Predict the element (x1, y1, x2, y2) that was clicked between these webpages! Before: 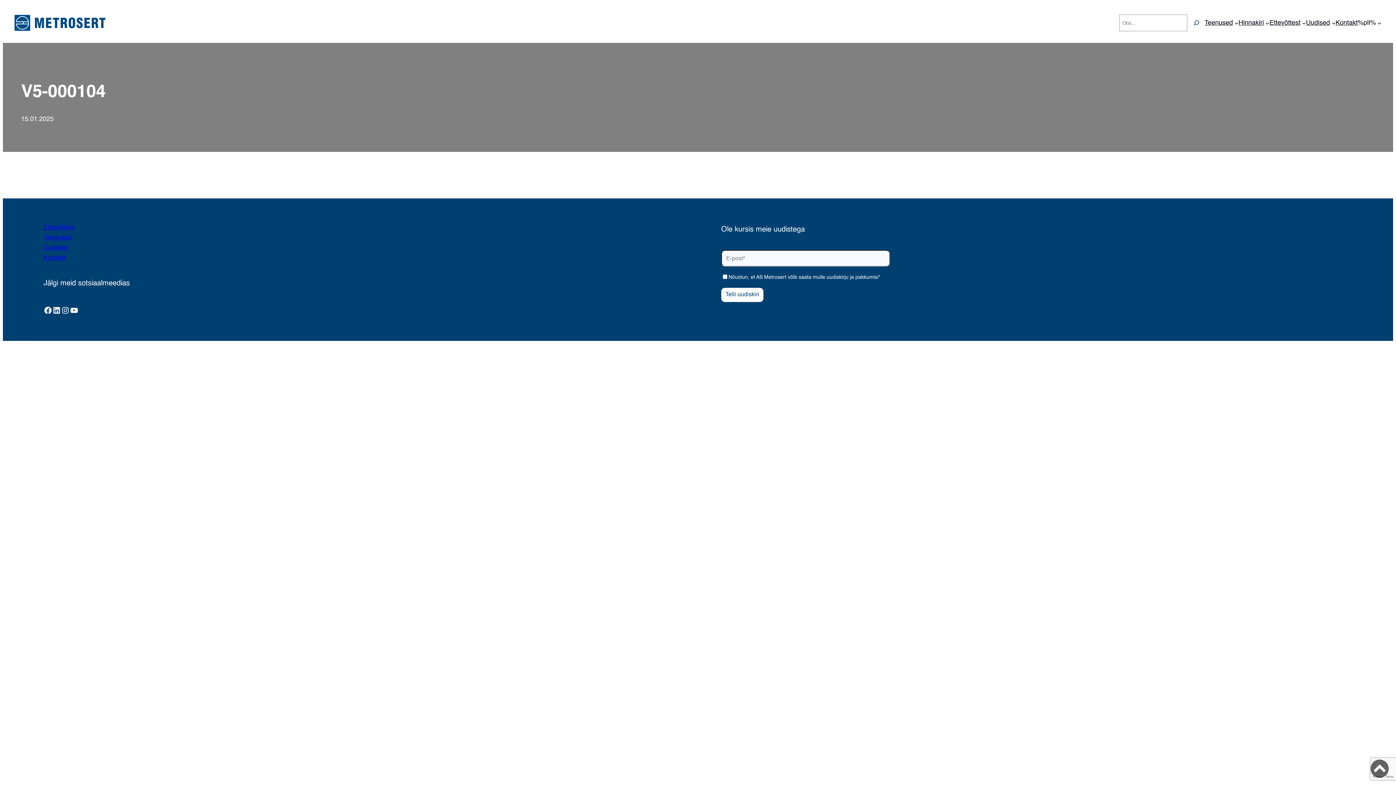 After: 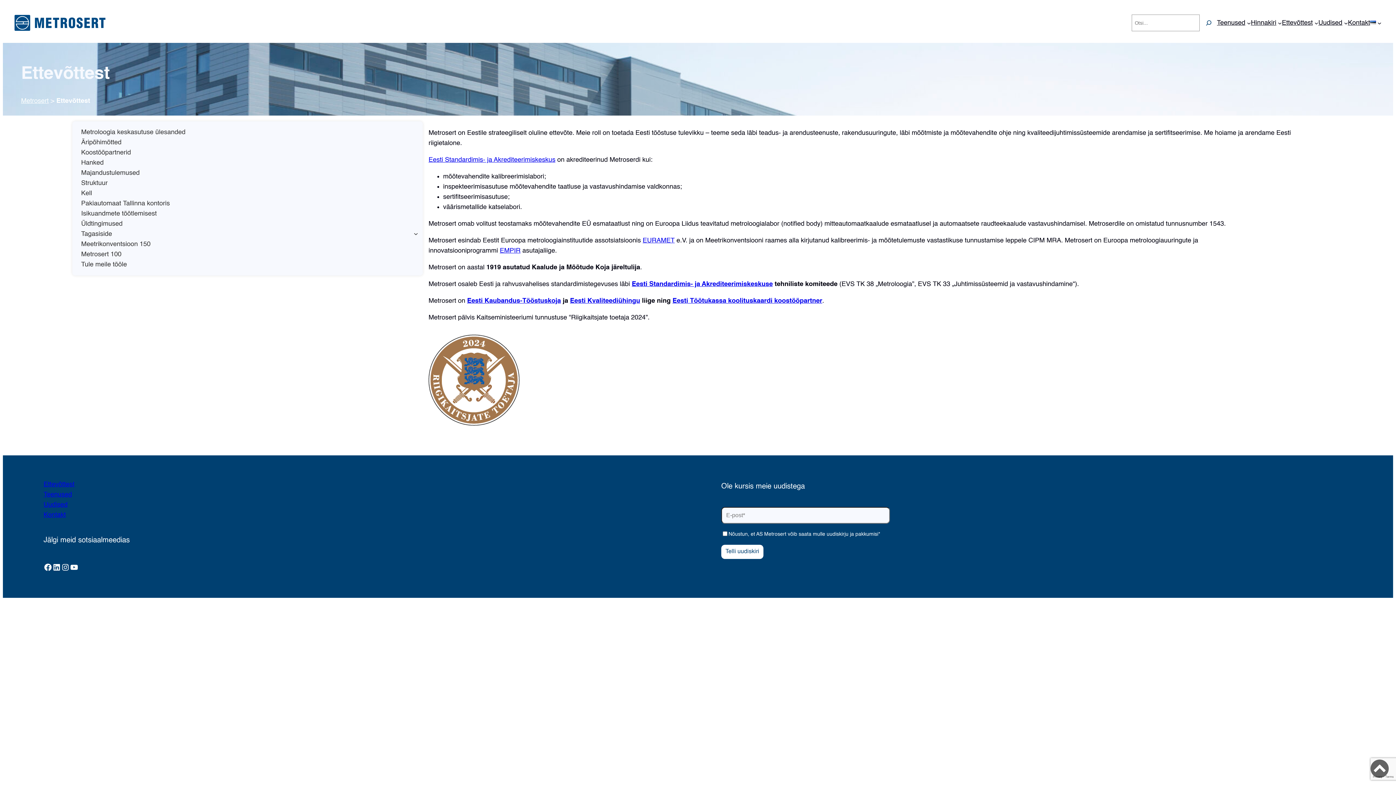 Action: bbox: (43, 224, 74, 230) label: Ettevõttest